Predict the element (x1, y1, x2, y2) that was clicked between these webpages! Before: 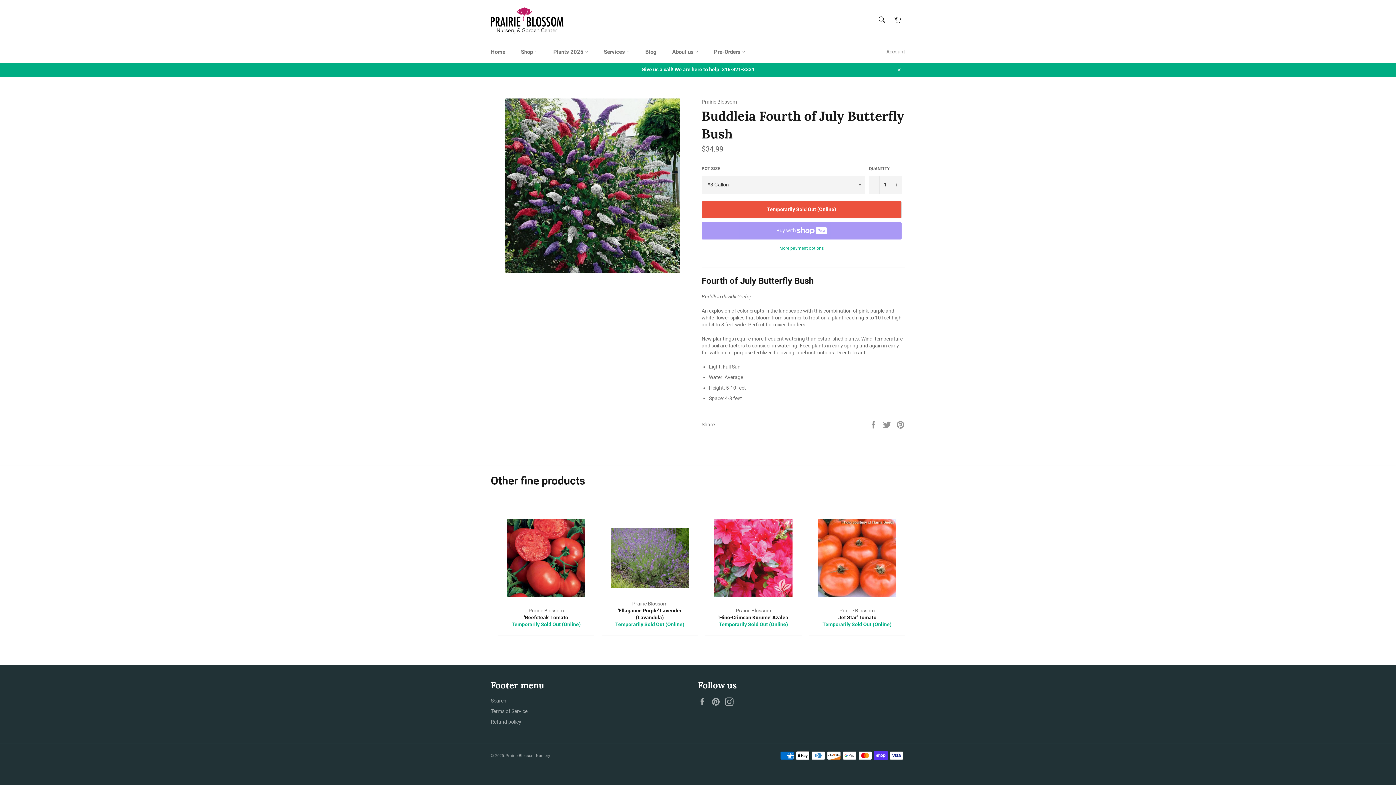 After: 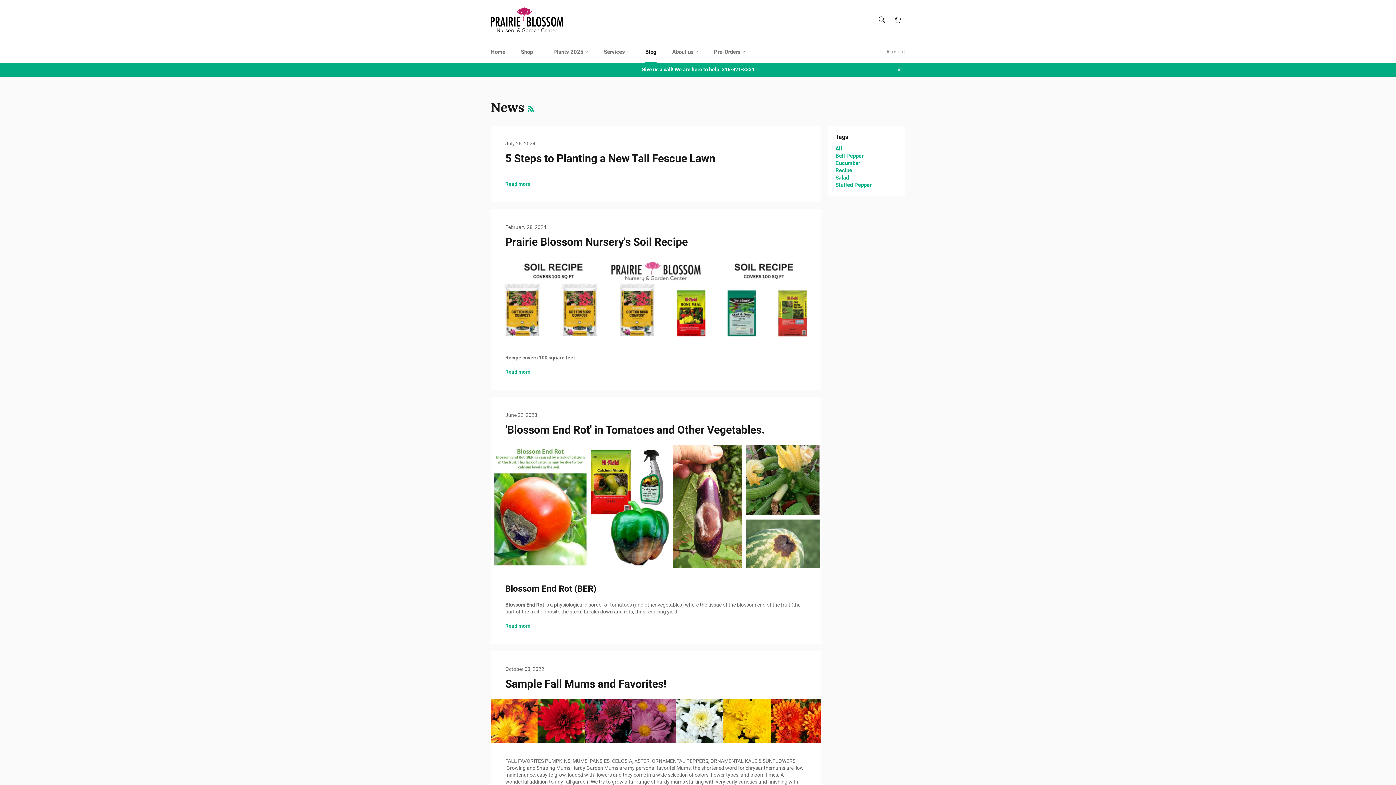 Action: bbox: (638, 41, 664, 62) label: Blog